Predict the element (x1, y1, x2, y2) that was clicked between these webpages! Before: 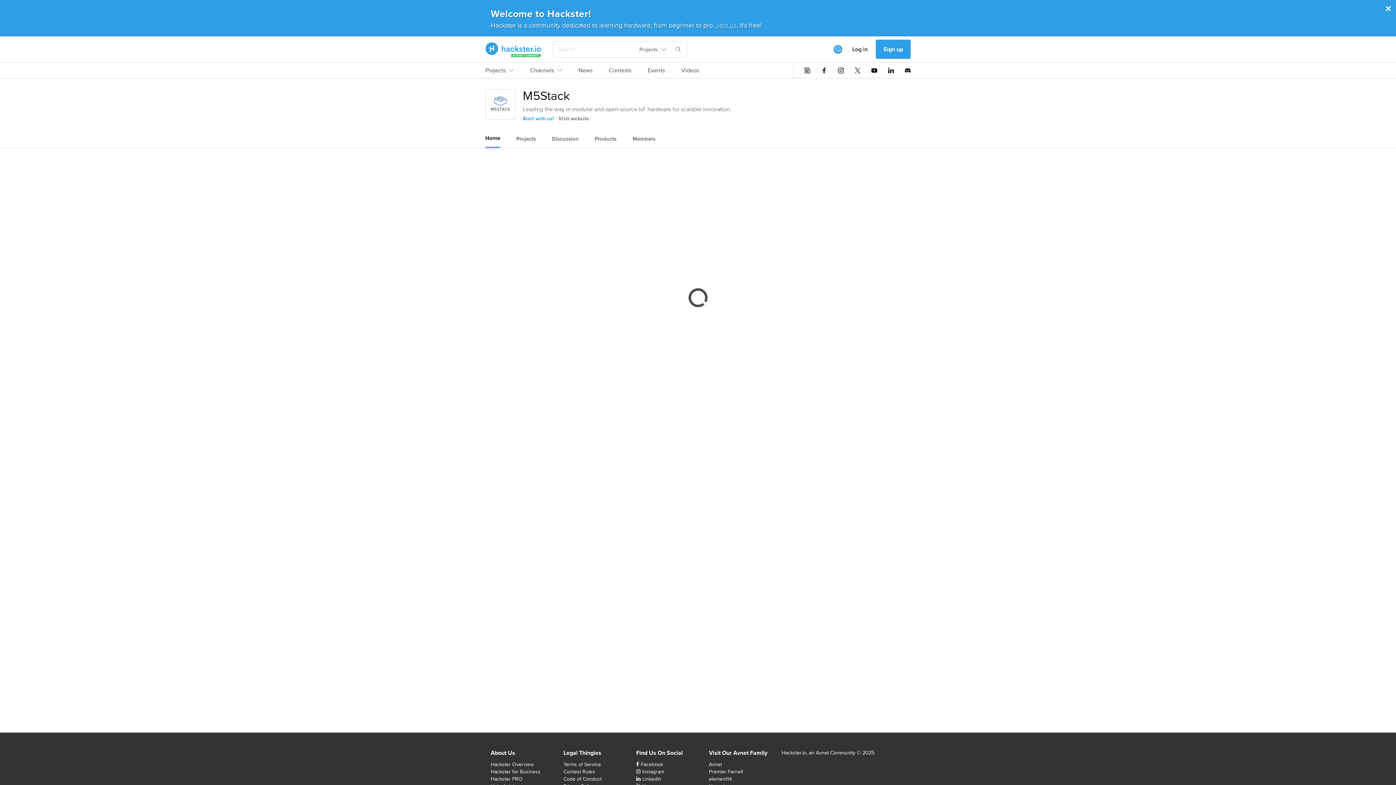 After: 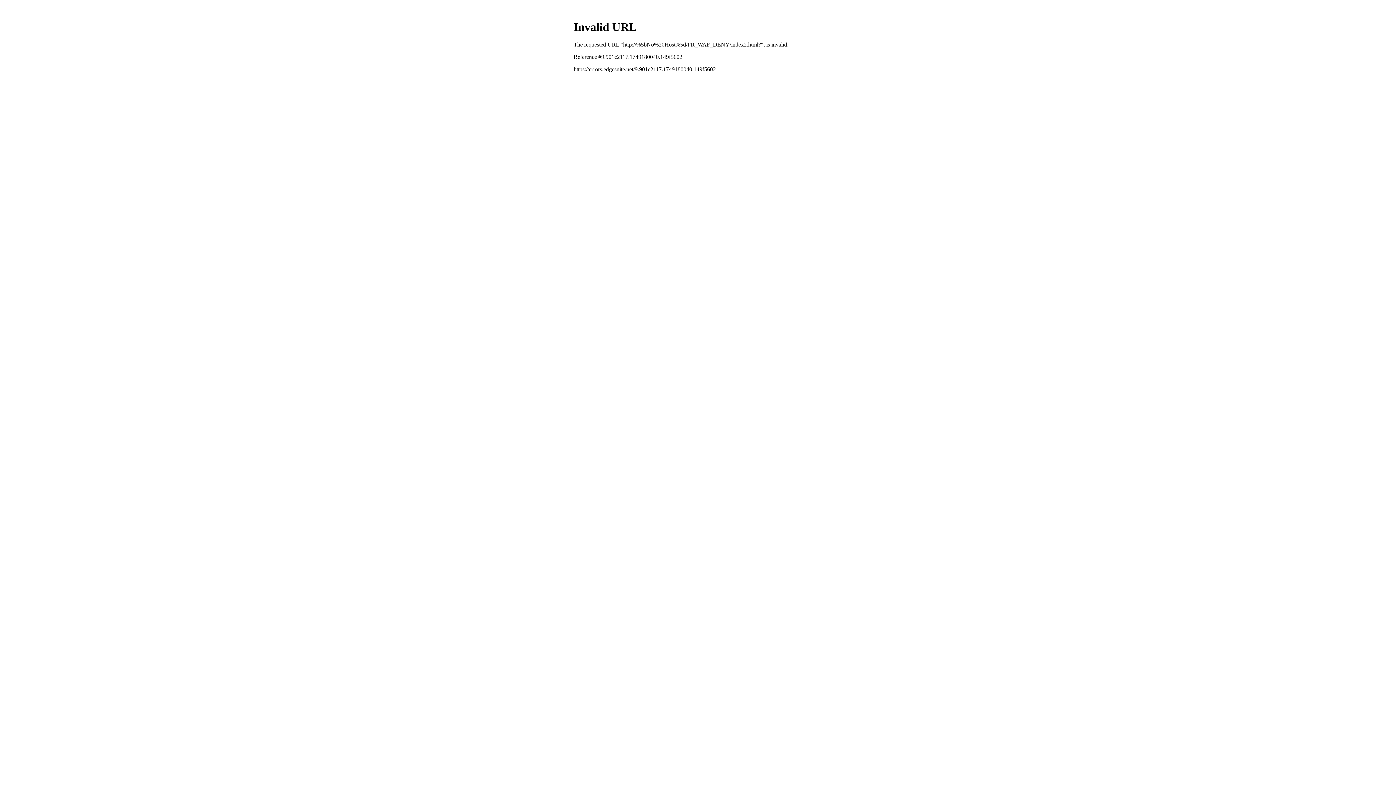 Action: label: Avnet bbox: (709, 761, 722, 768)